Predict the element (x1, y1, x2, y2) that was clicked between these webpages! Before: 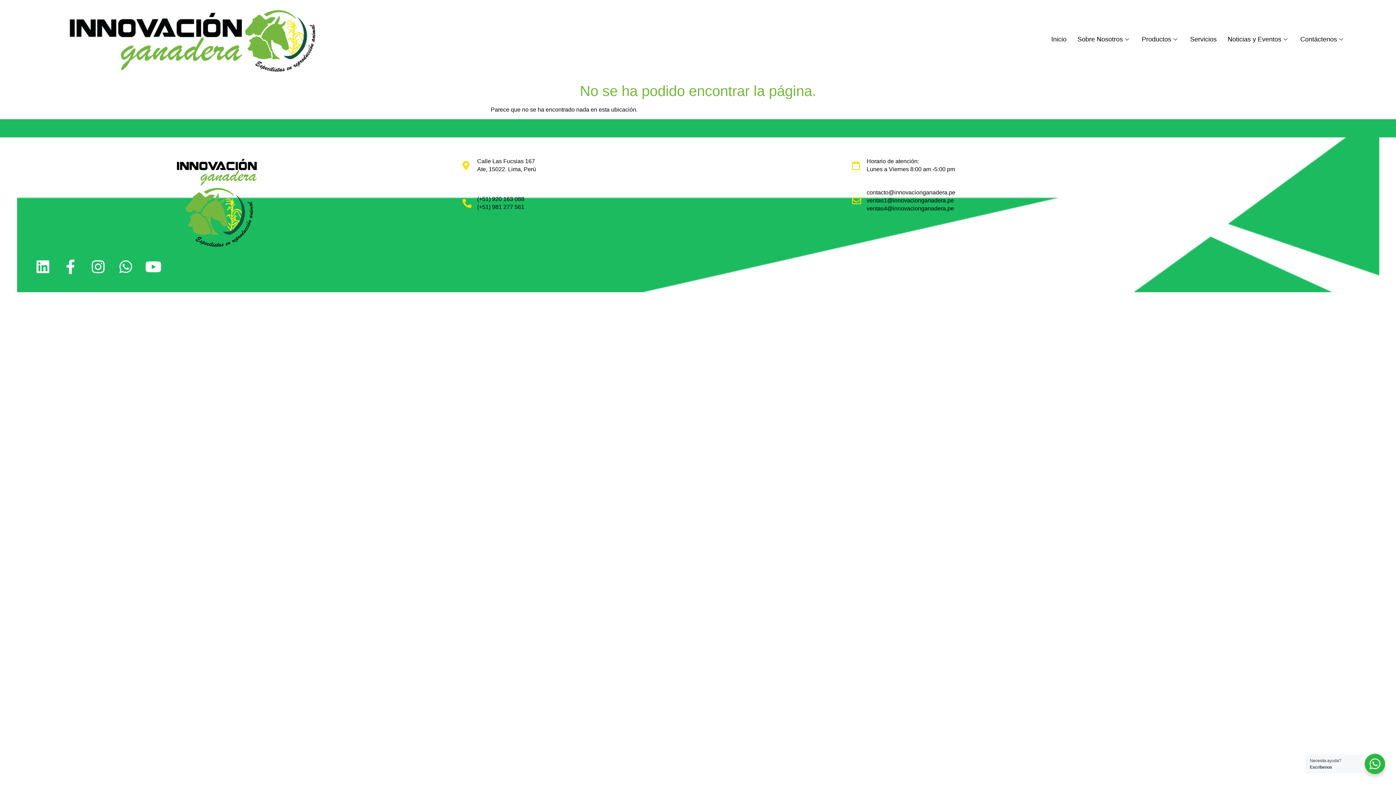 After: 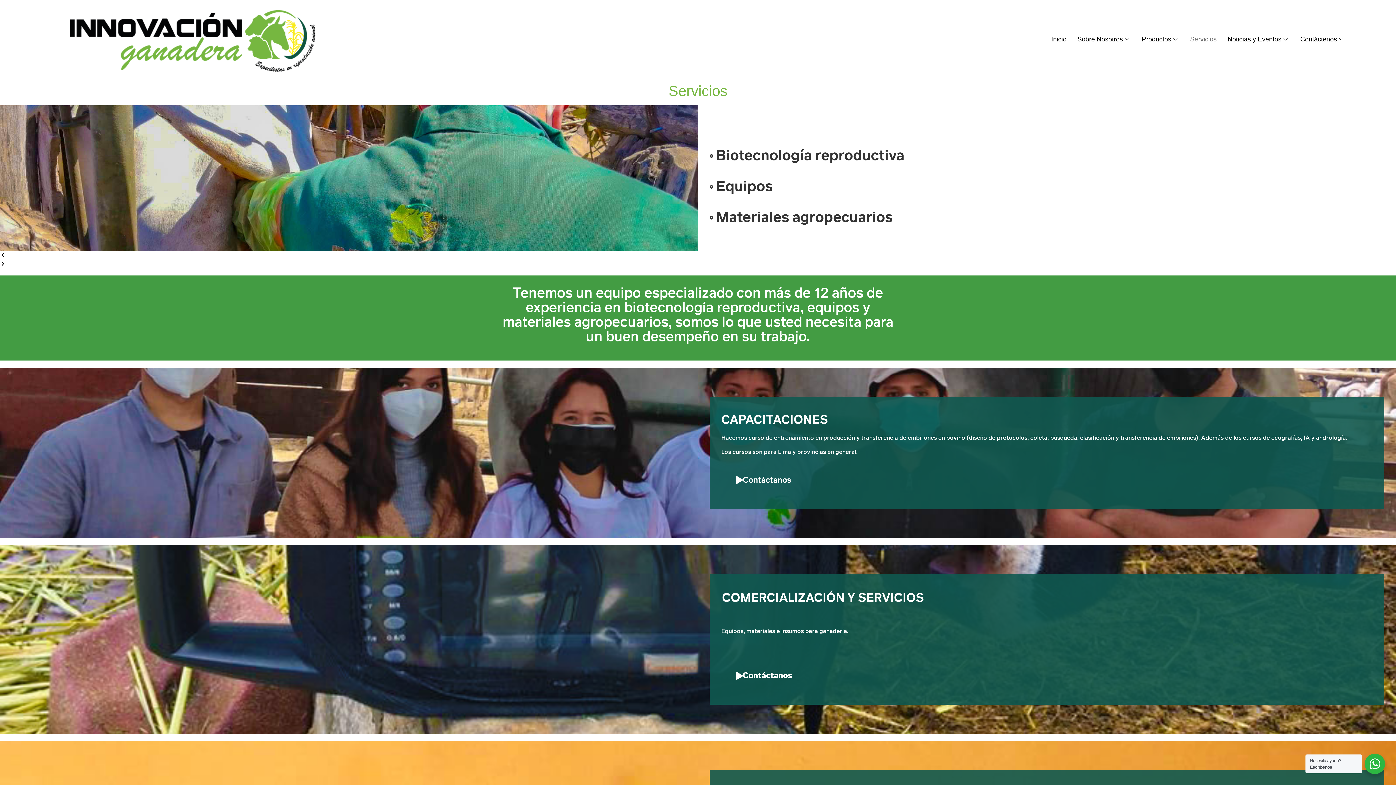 Action: bbox: (1185, 24, 1222, 54) label: Servicios